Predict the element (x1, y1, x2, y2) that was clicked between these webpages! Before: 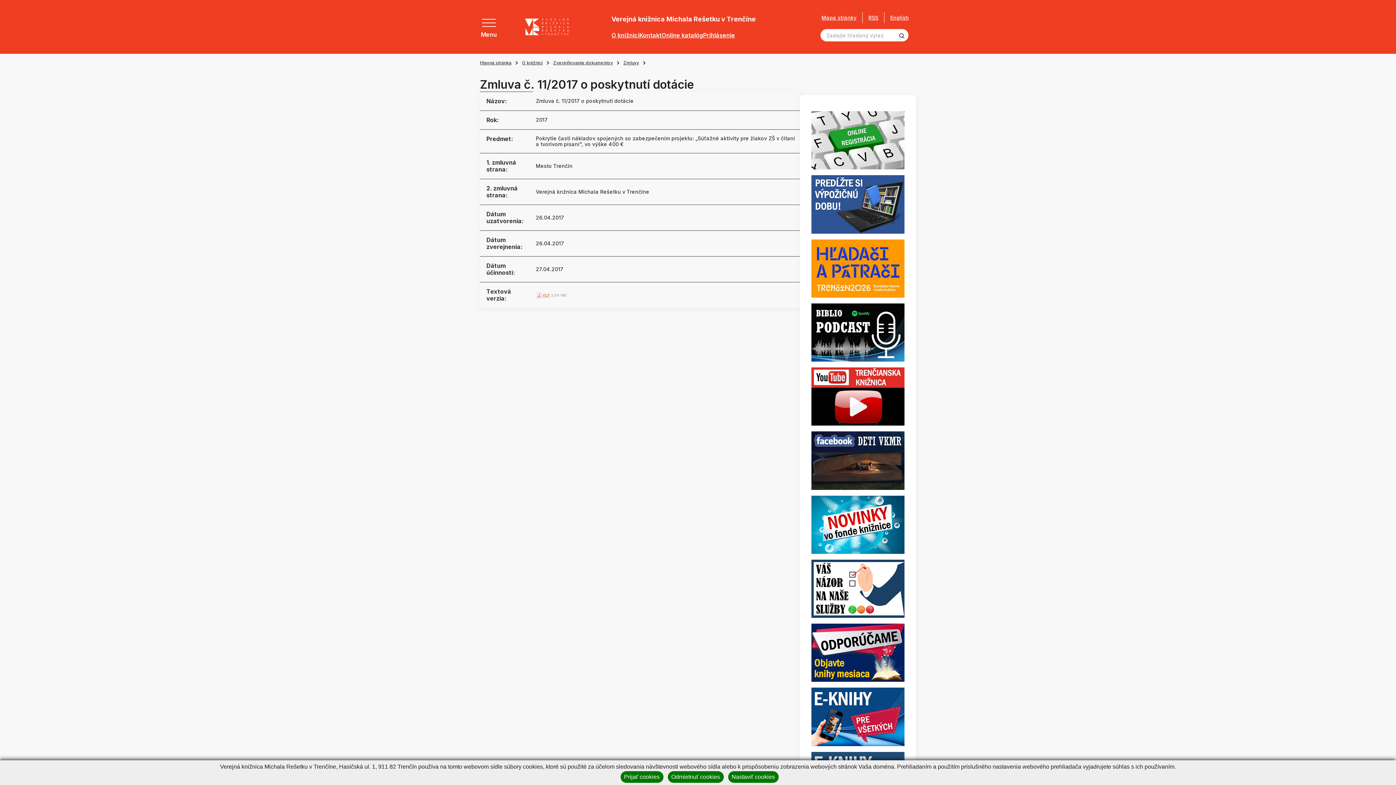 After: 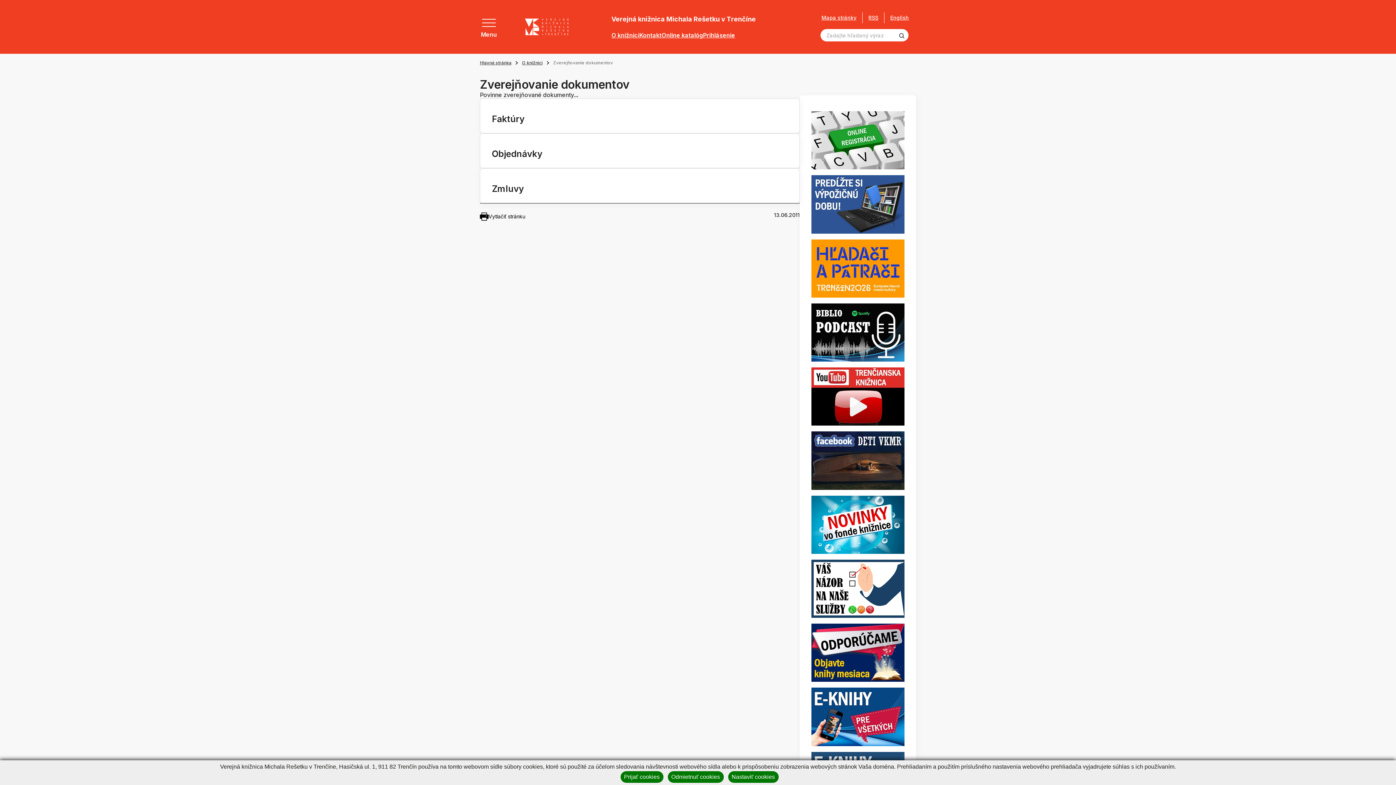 Action: bbox: (553, 59, 623, 66) label: Zverejňovanie dokumentov